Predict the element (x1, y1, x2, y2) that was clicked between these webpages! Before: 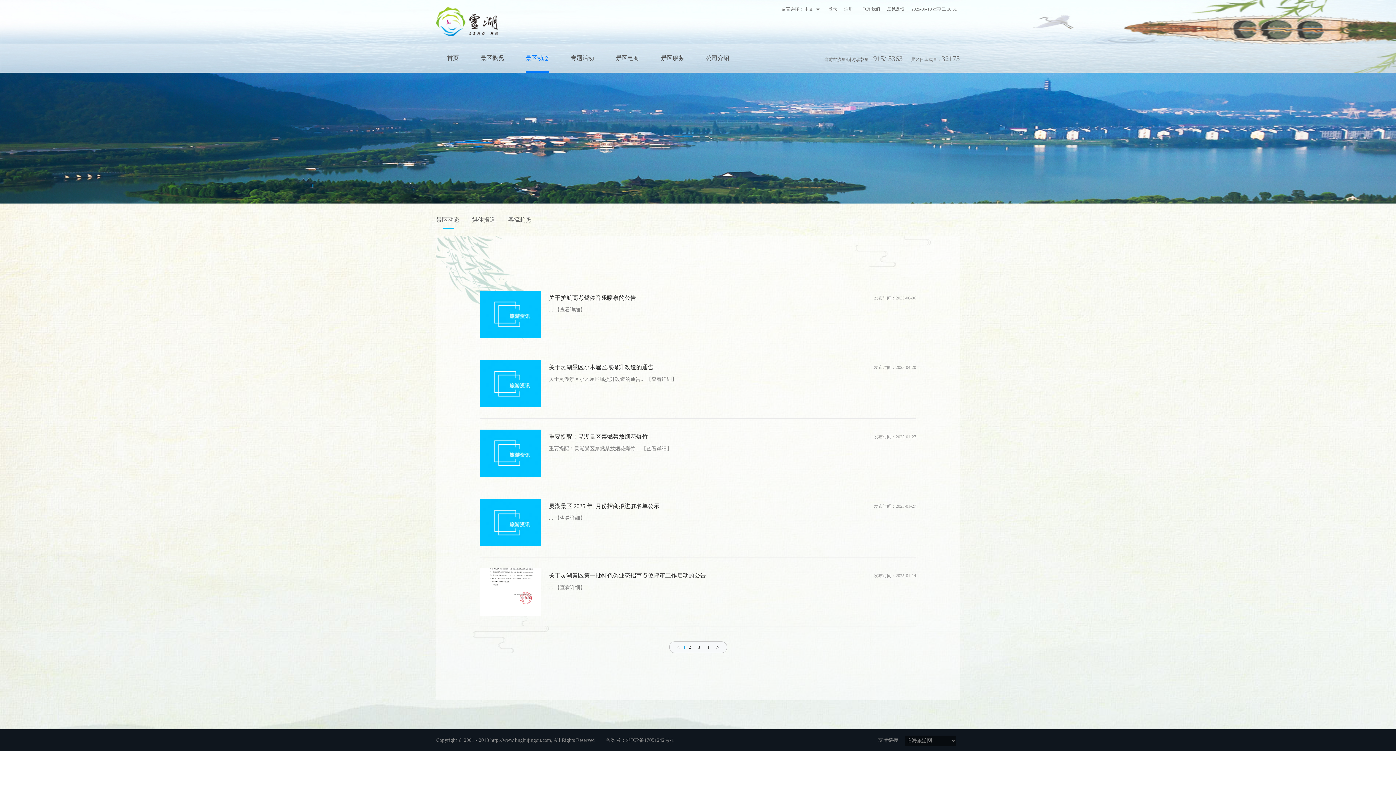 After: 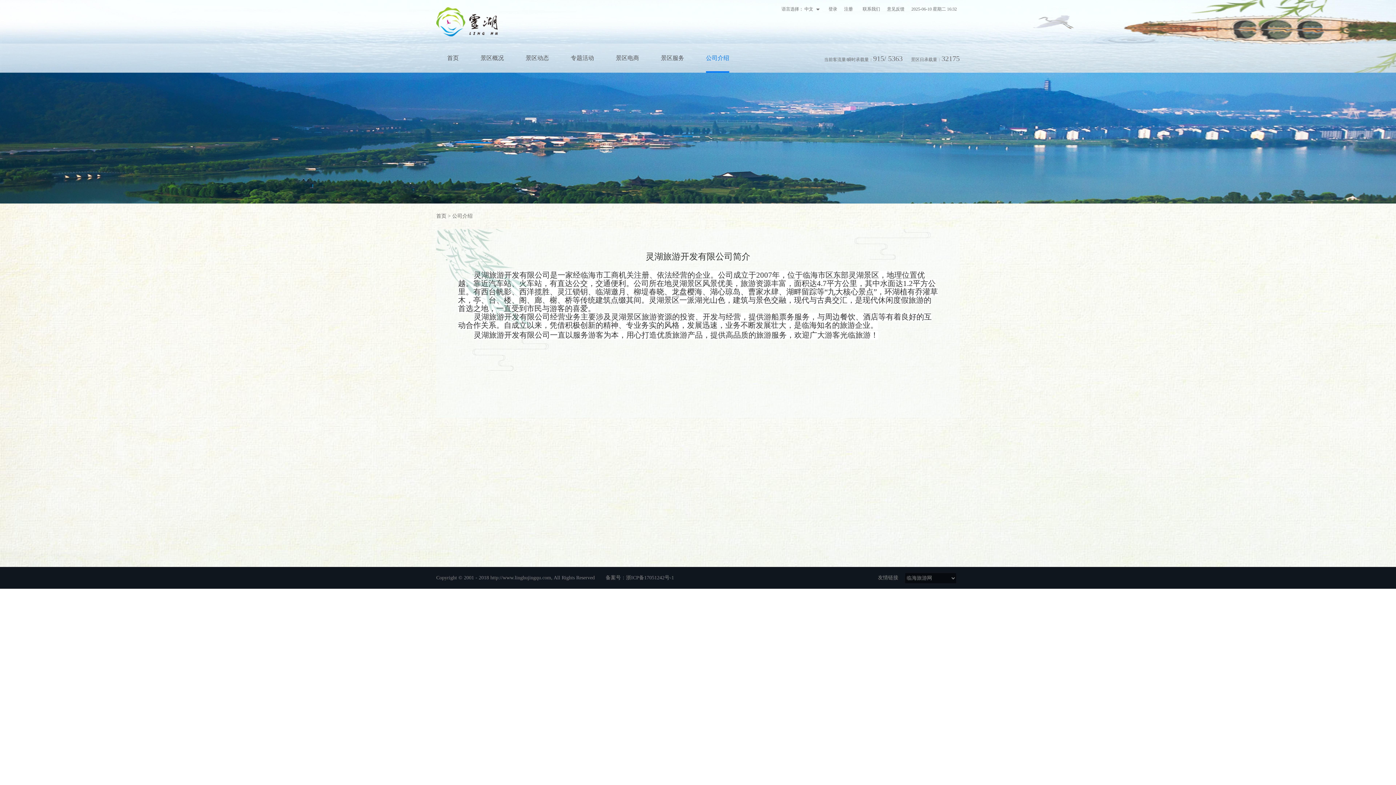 Action: label: 公司介绍 bbox: (706, 43, 729, 72)